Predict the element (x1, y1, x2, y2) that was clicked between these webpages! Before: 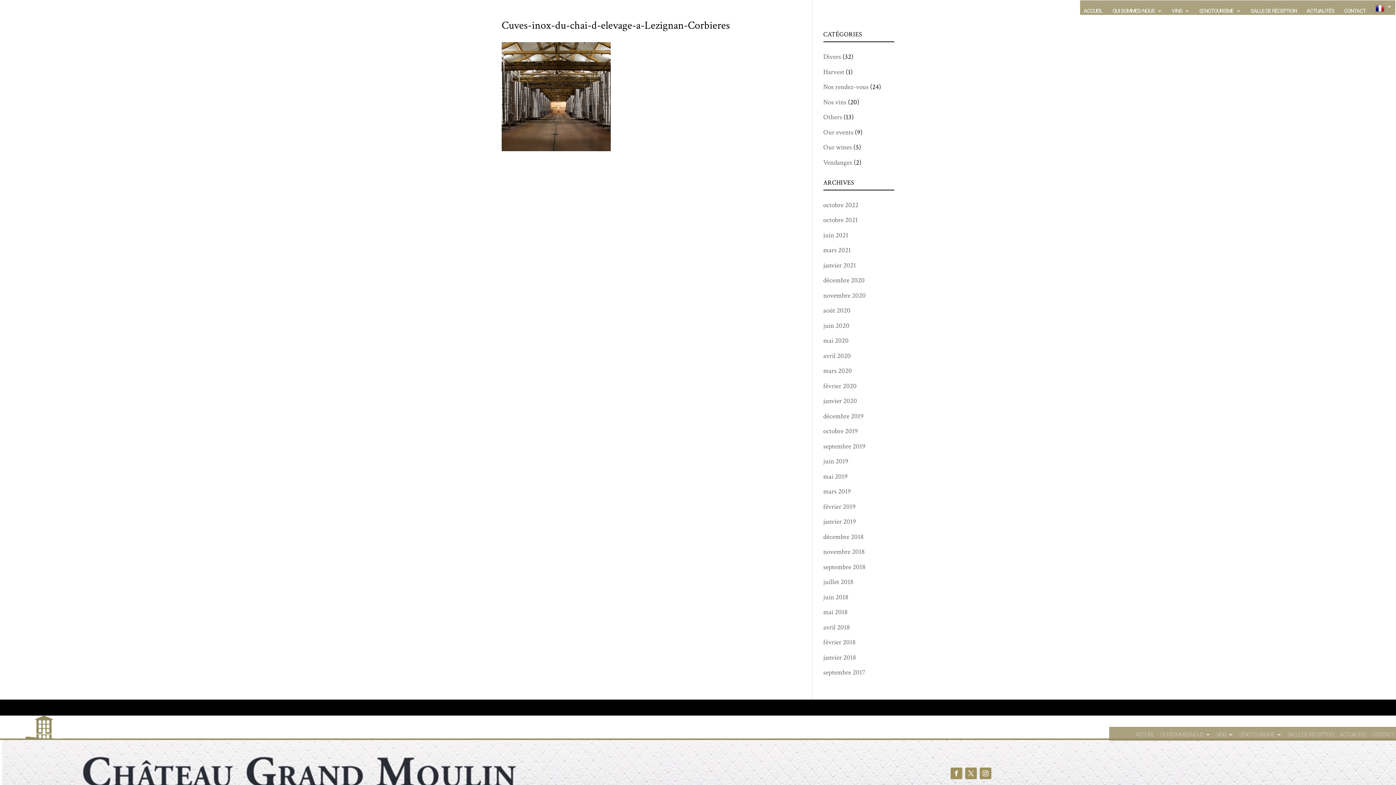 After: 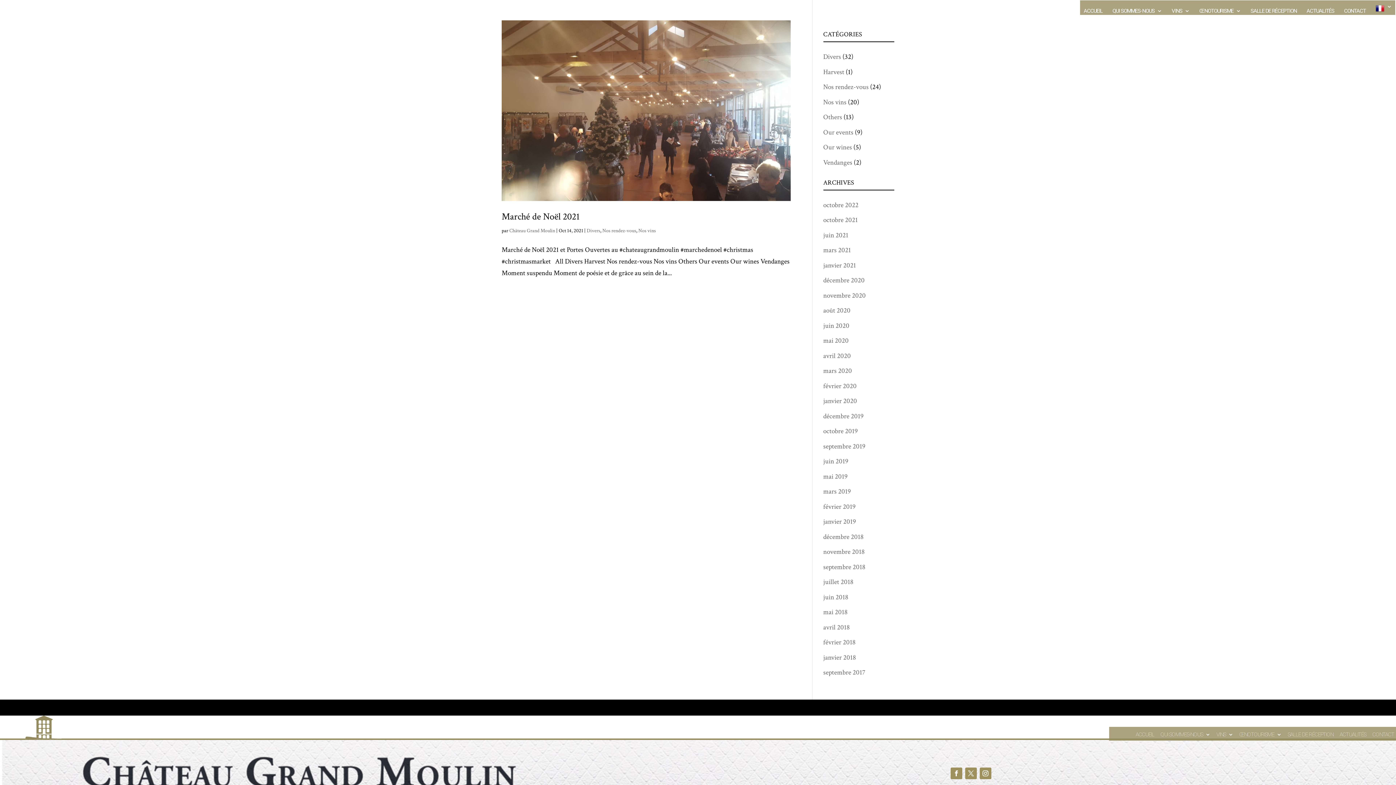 Action: label: octobre 2021 bbox: (823, 215, 858, 224)